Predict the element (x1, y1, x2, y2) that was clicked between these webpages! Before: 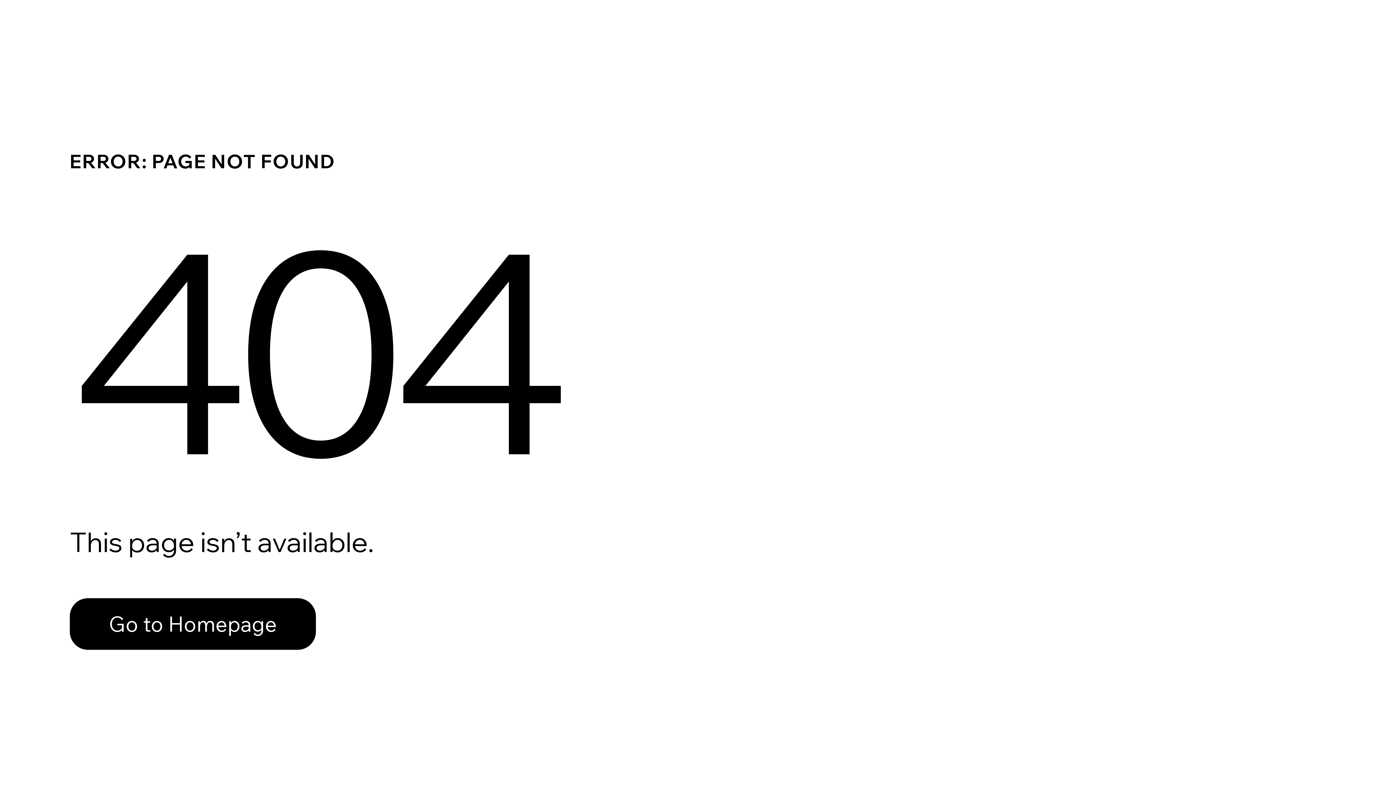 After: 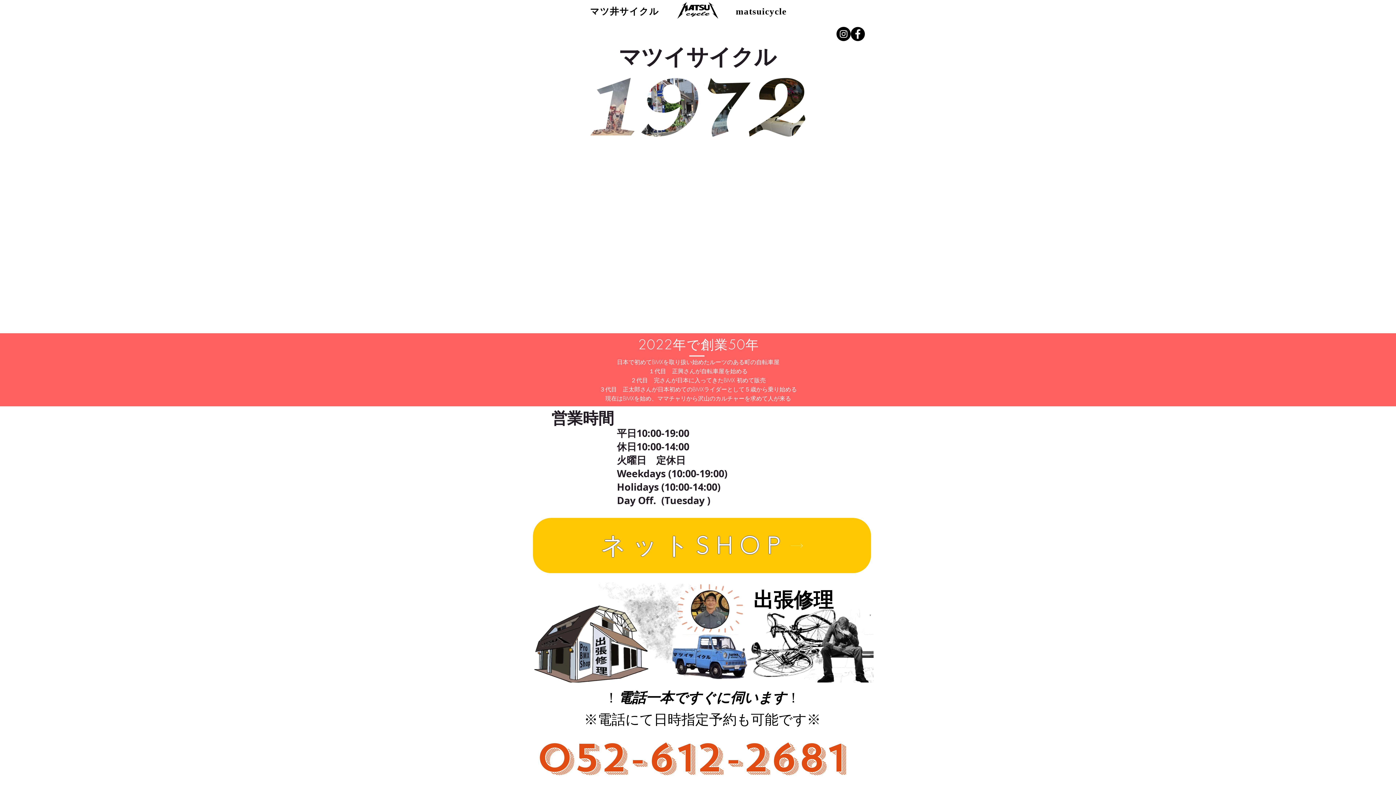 Action: label: Go to Homepage bbox: (69, 598, 316, 650)